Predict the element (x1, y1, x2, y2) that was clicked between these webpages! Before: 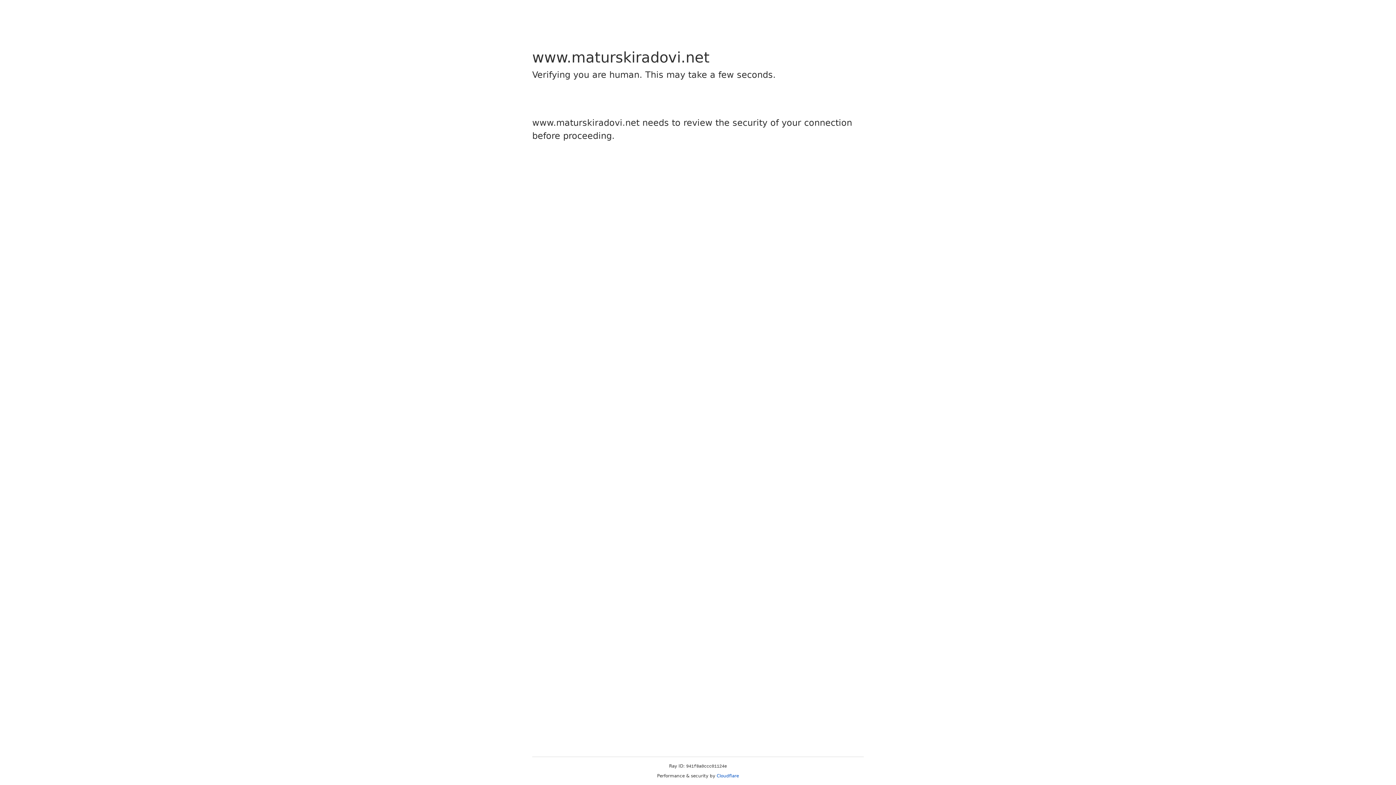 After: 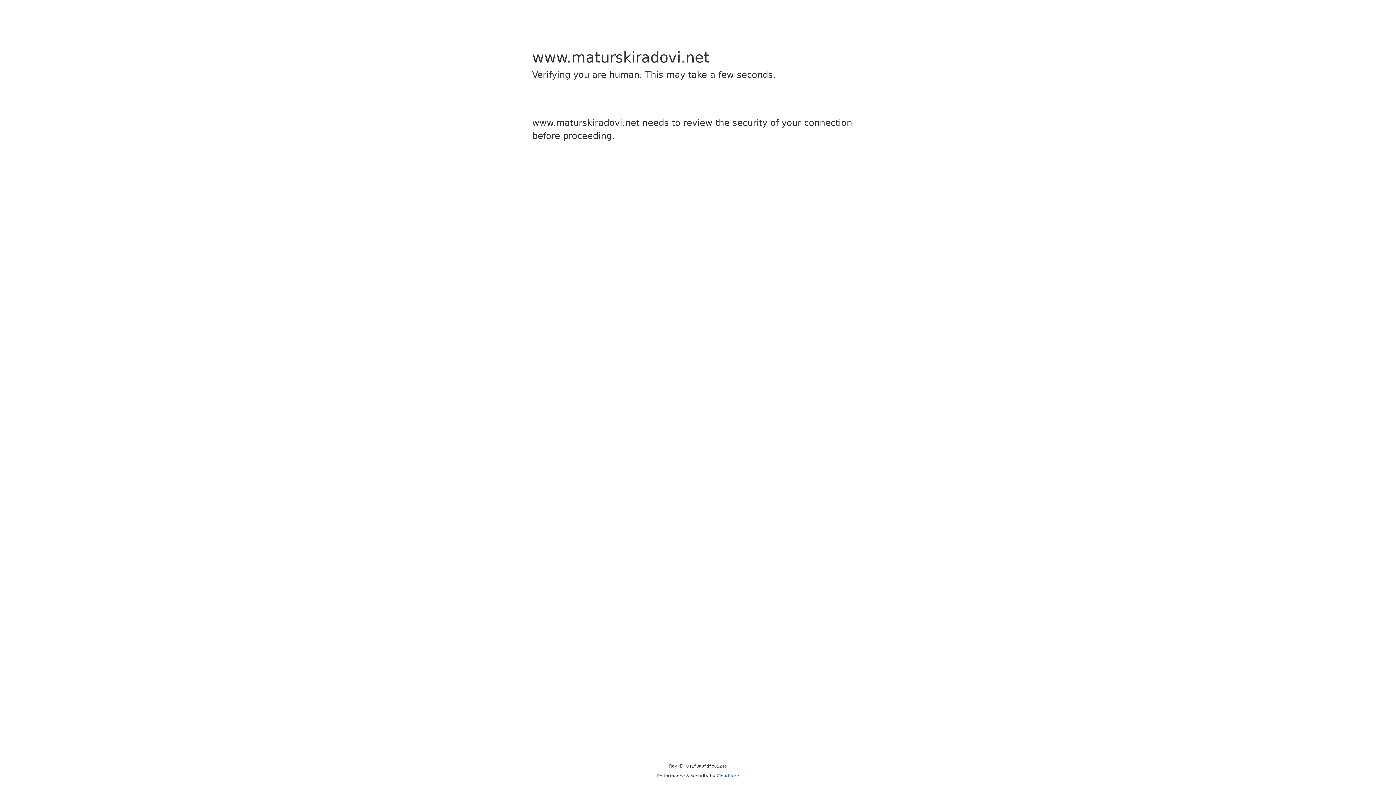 Action: bbox: (716, 773, 739, 778) label: Cloudflare